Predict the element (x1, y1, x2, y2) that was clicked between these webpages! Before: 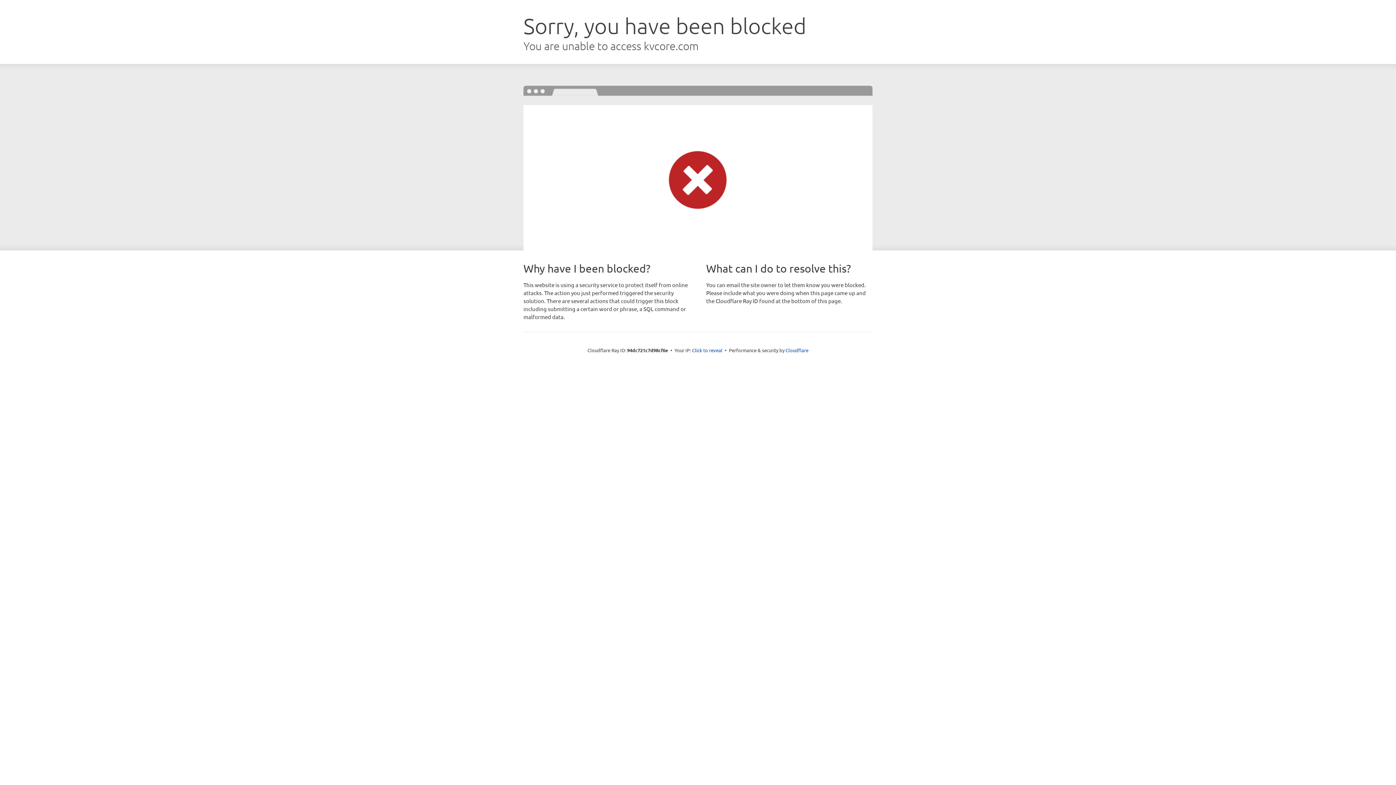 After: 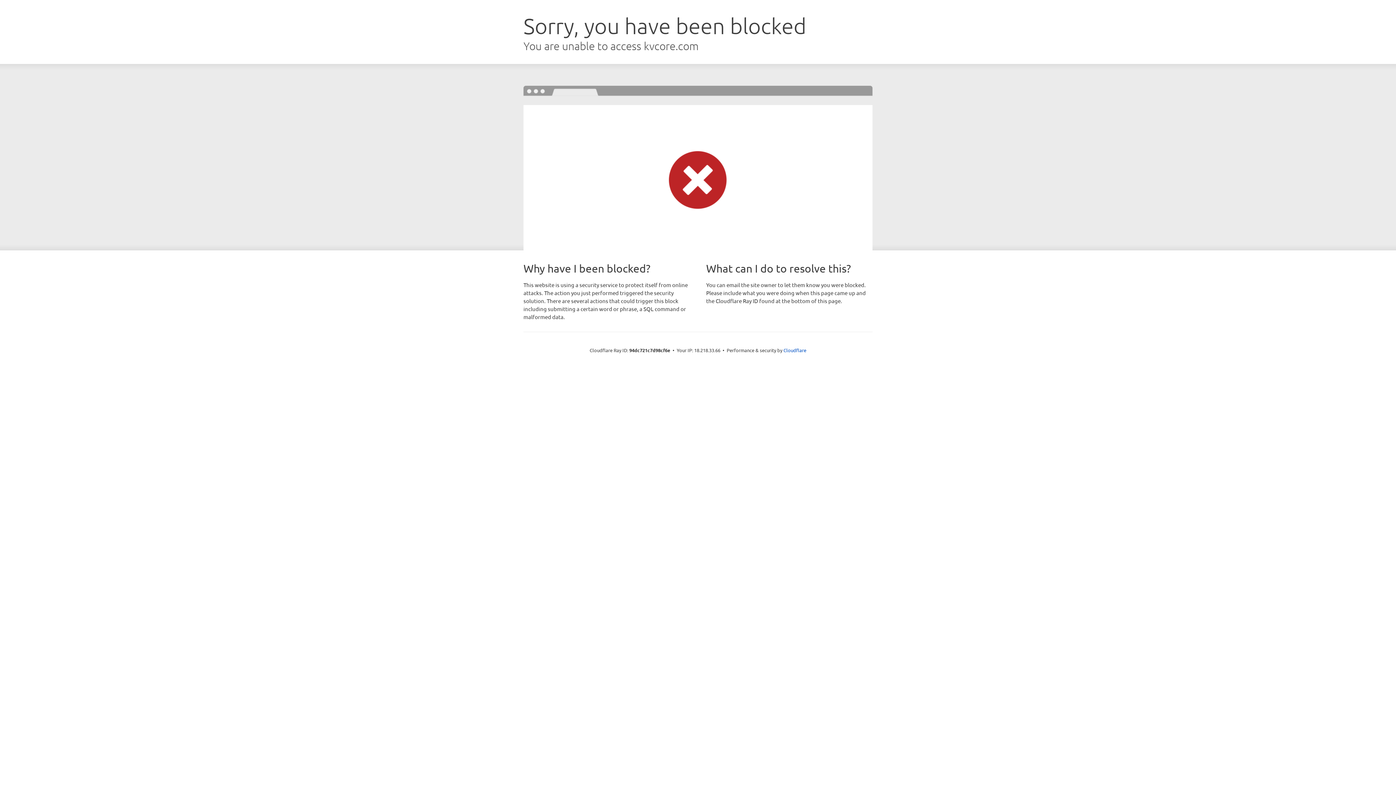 Action: bbox: (692, 346, 722, 353) label: Click to reveal